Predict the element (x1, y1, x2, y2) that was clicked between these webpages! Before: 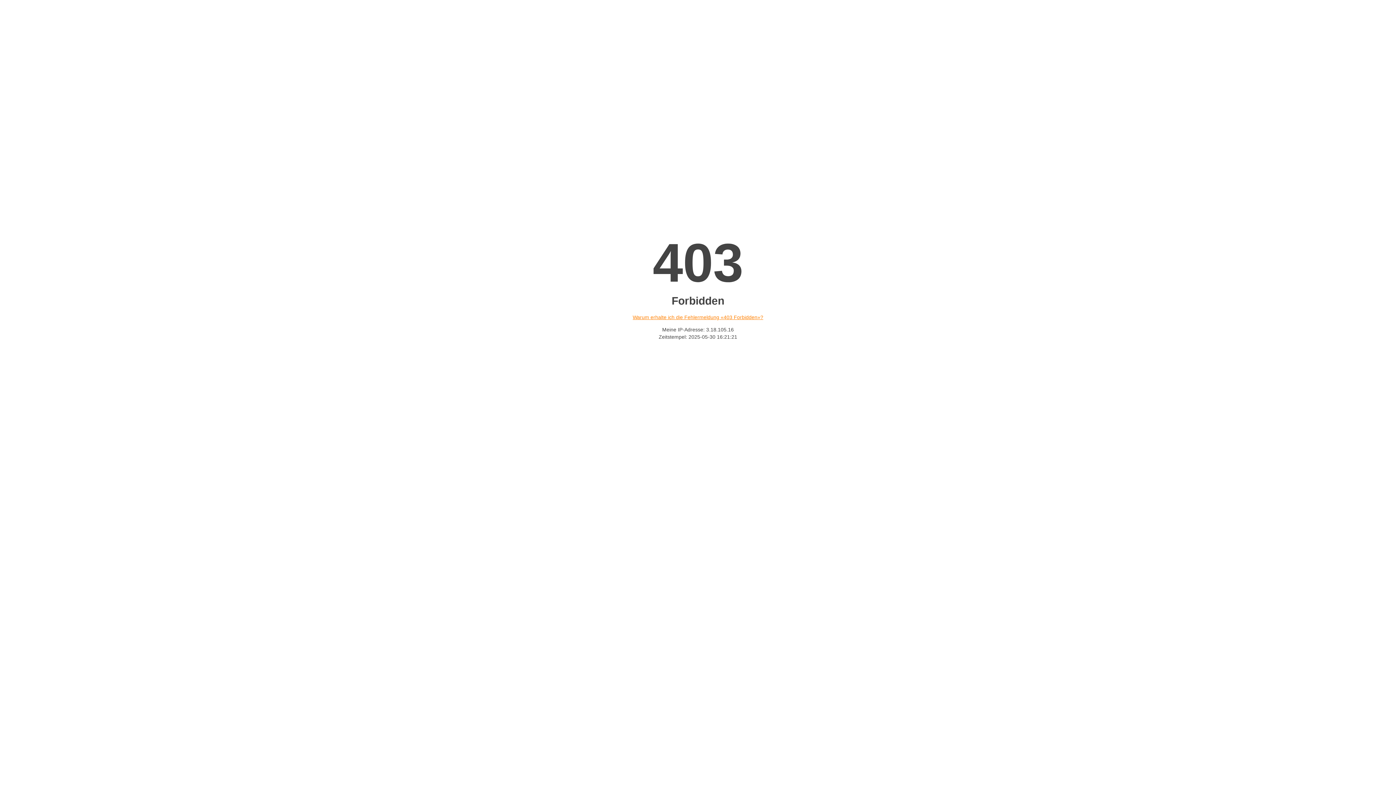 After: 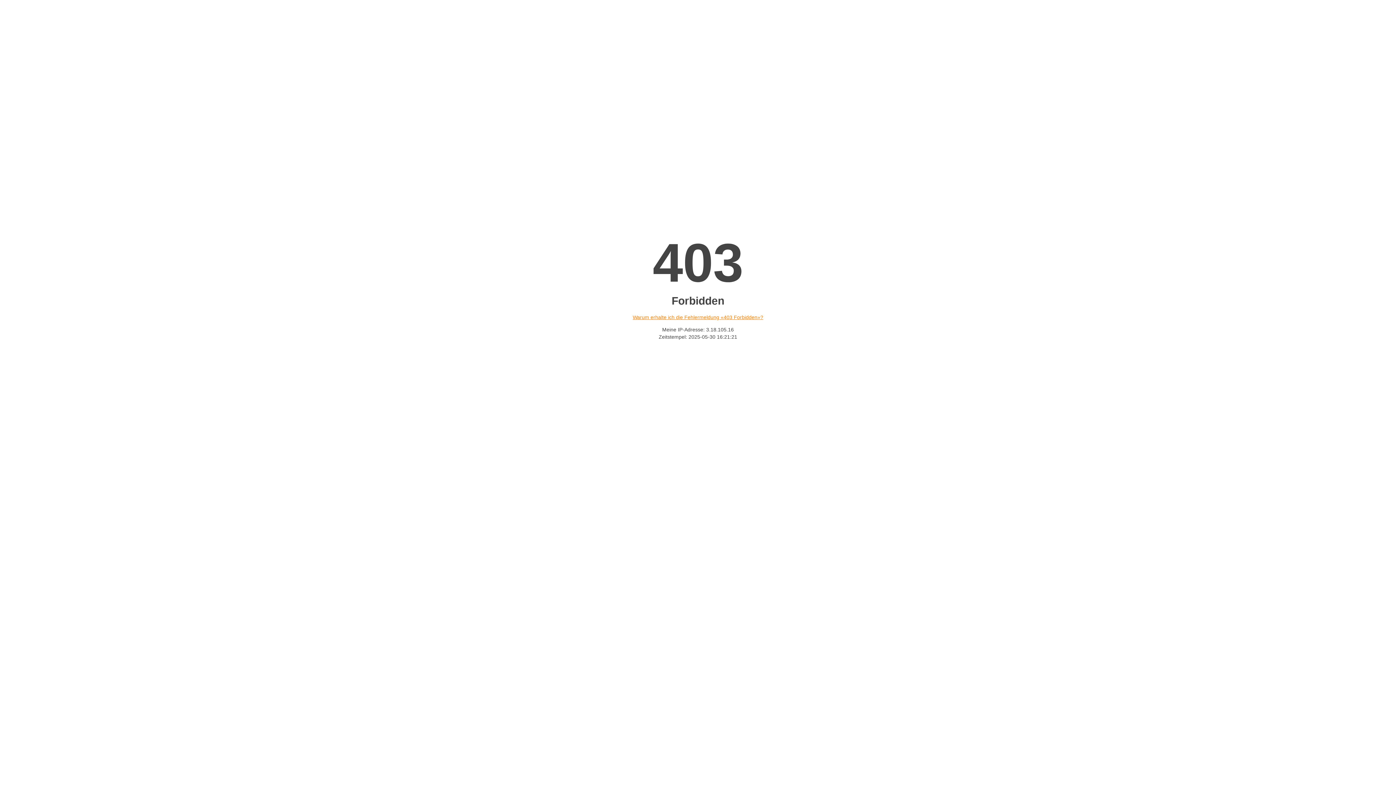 Action: bbox: (632, 314, 763, 320) label: Warum erhalte ich die Fehlermeldung «403 Forbidden»?